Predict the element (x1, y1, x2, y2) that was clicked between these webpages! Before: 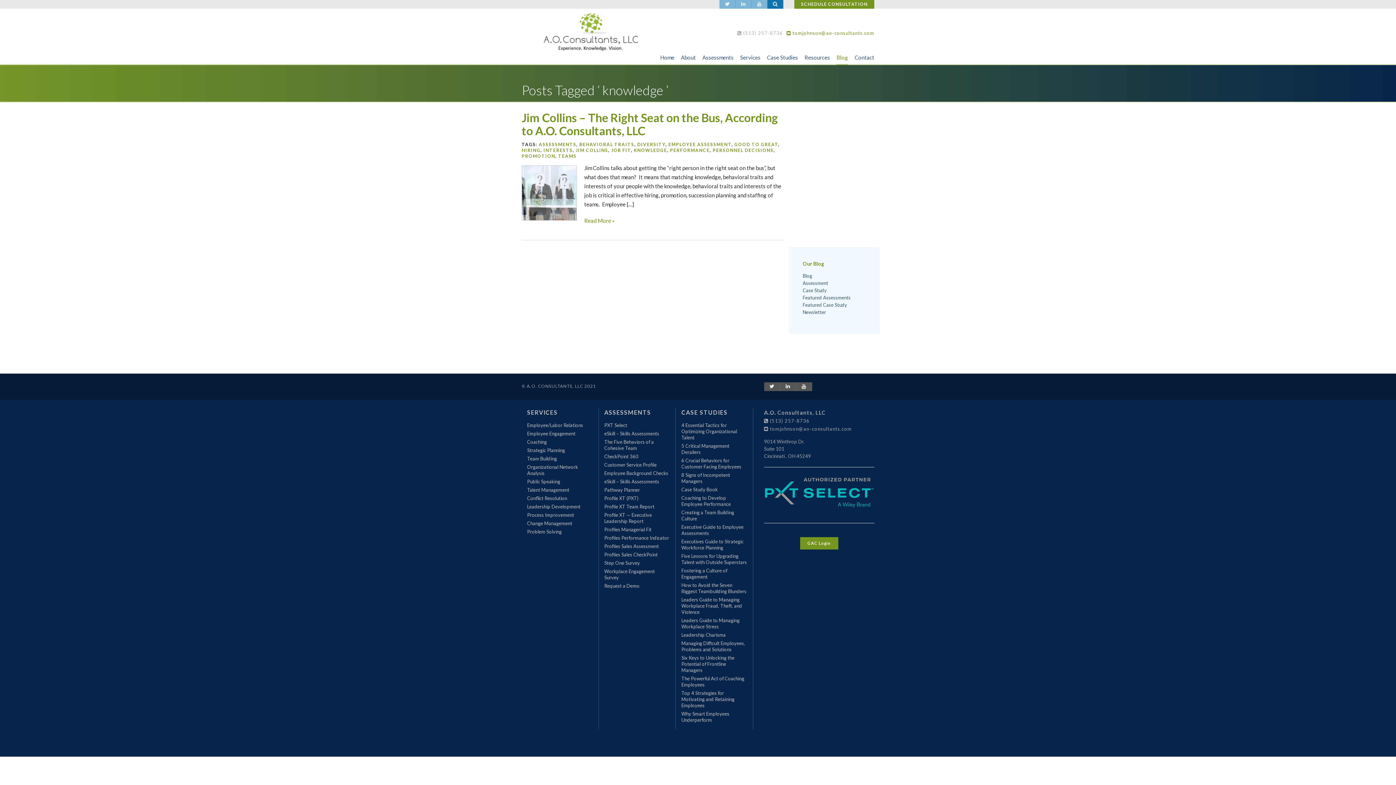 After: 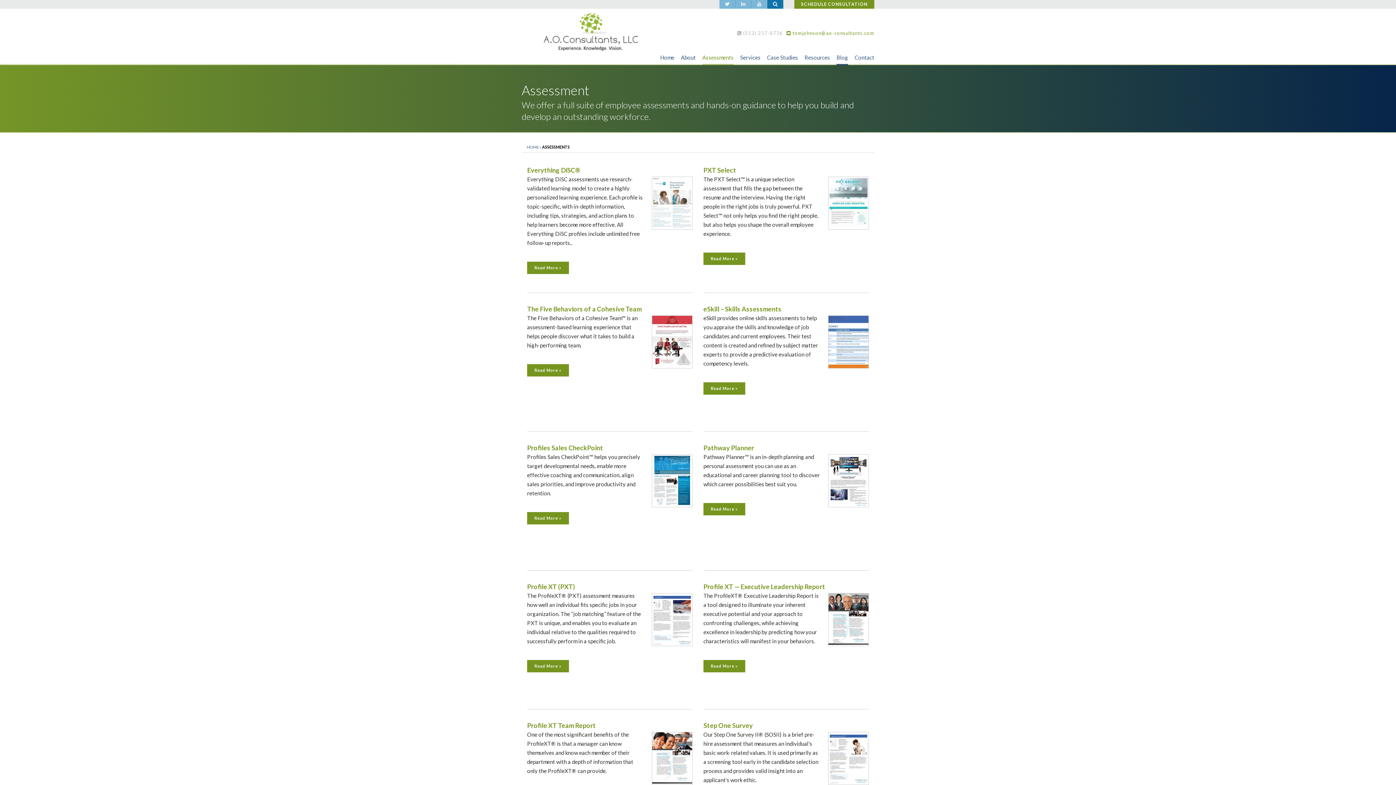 Action: bbox: (702, 53, 733, 65) label: Assessments